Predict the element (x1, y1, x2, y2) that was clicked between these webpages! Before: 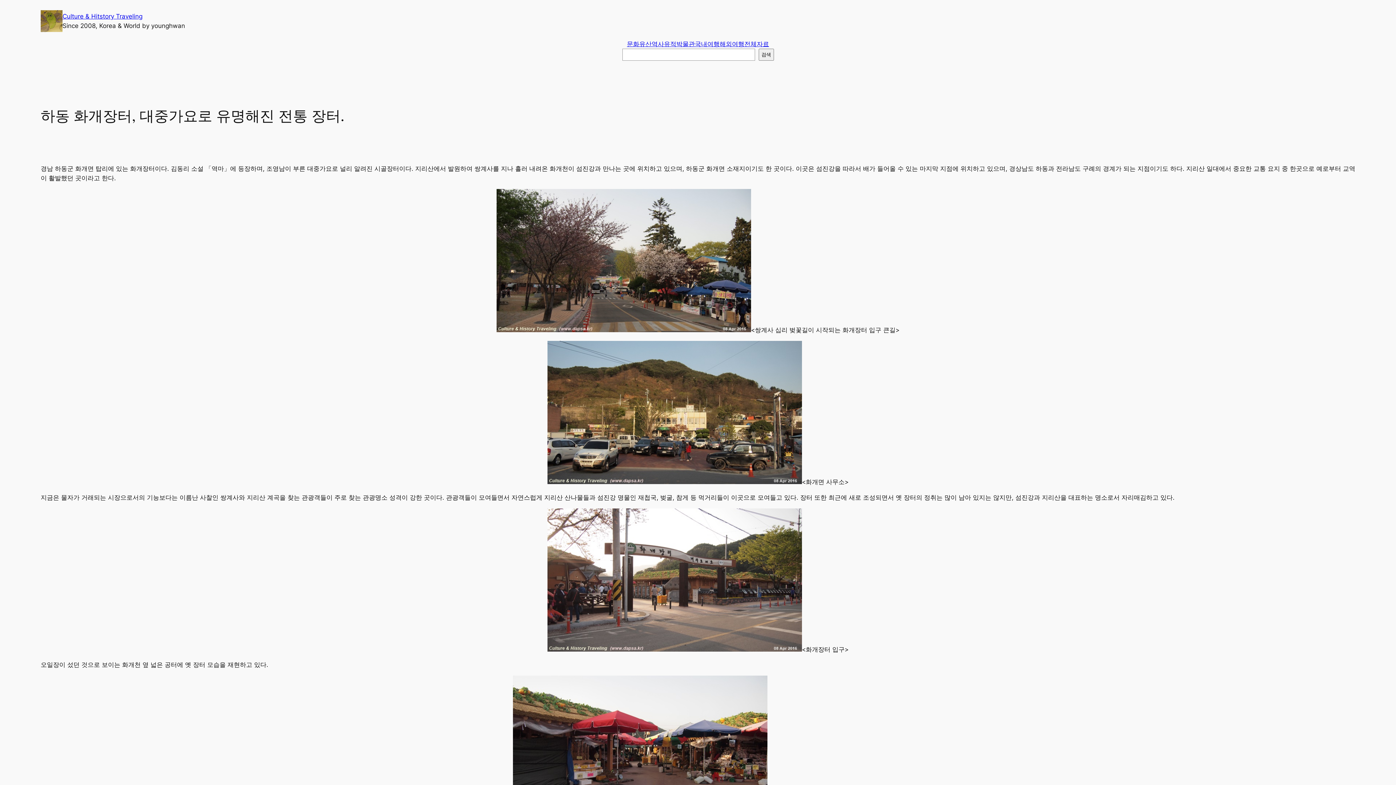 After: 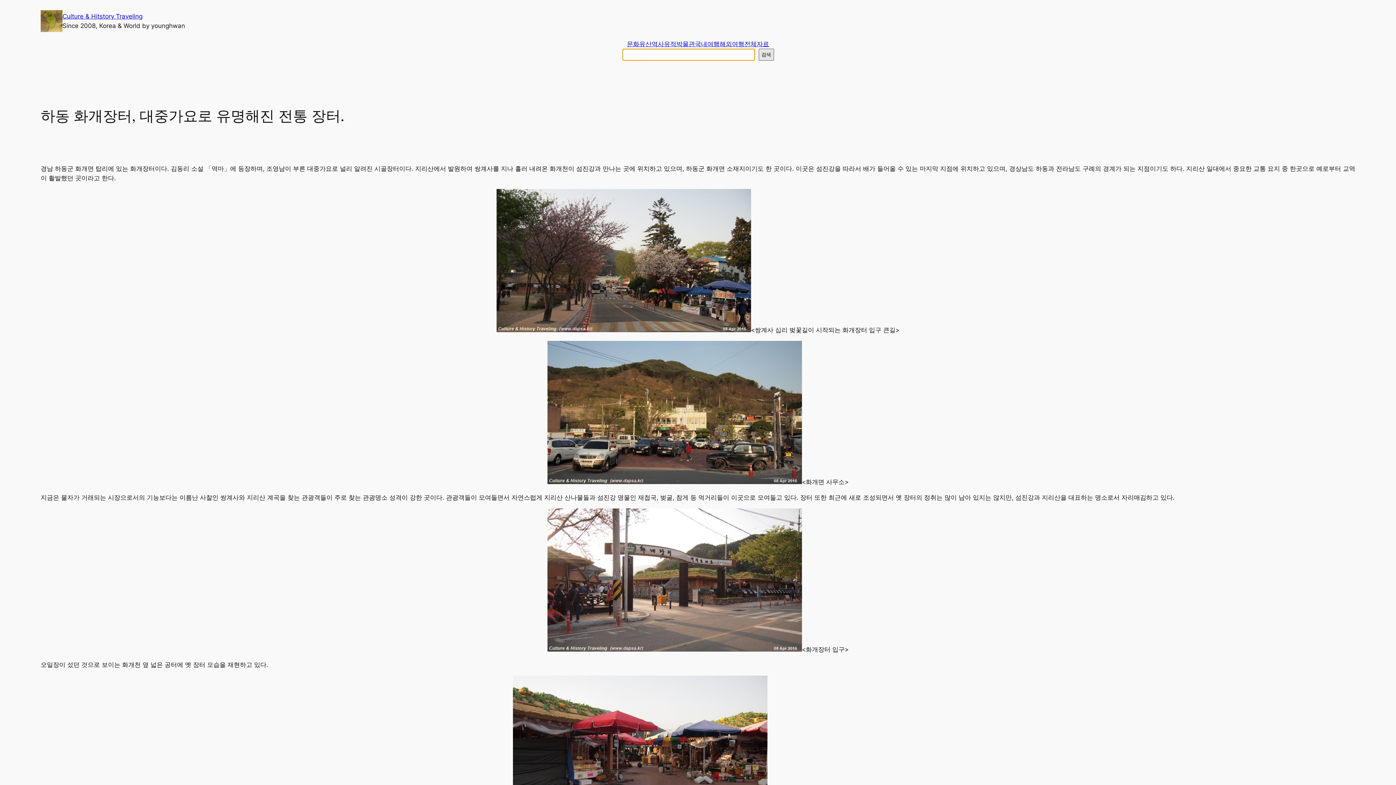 Action: bbox: (758, 48, 774, 60) label: 검색